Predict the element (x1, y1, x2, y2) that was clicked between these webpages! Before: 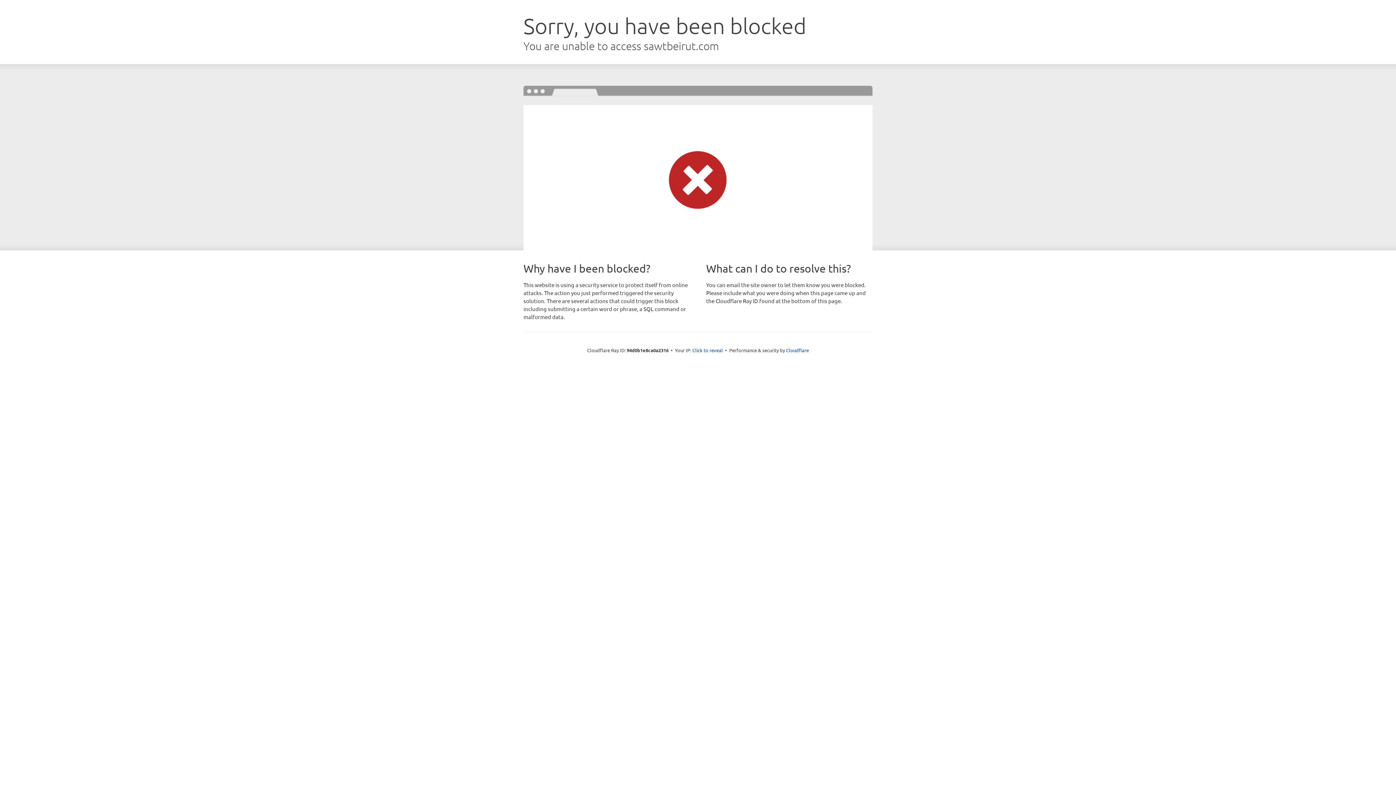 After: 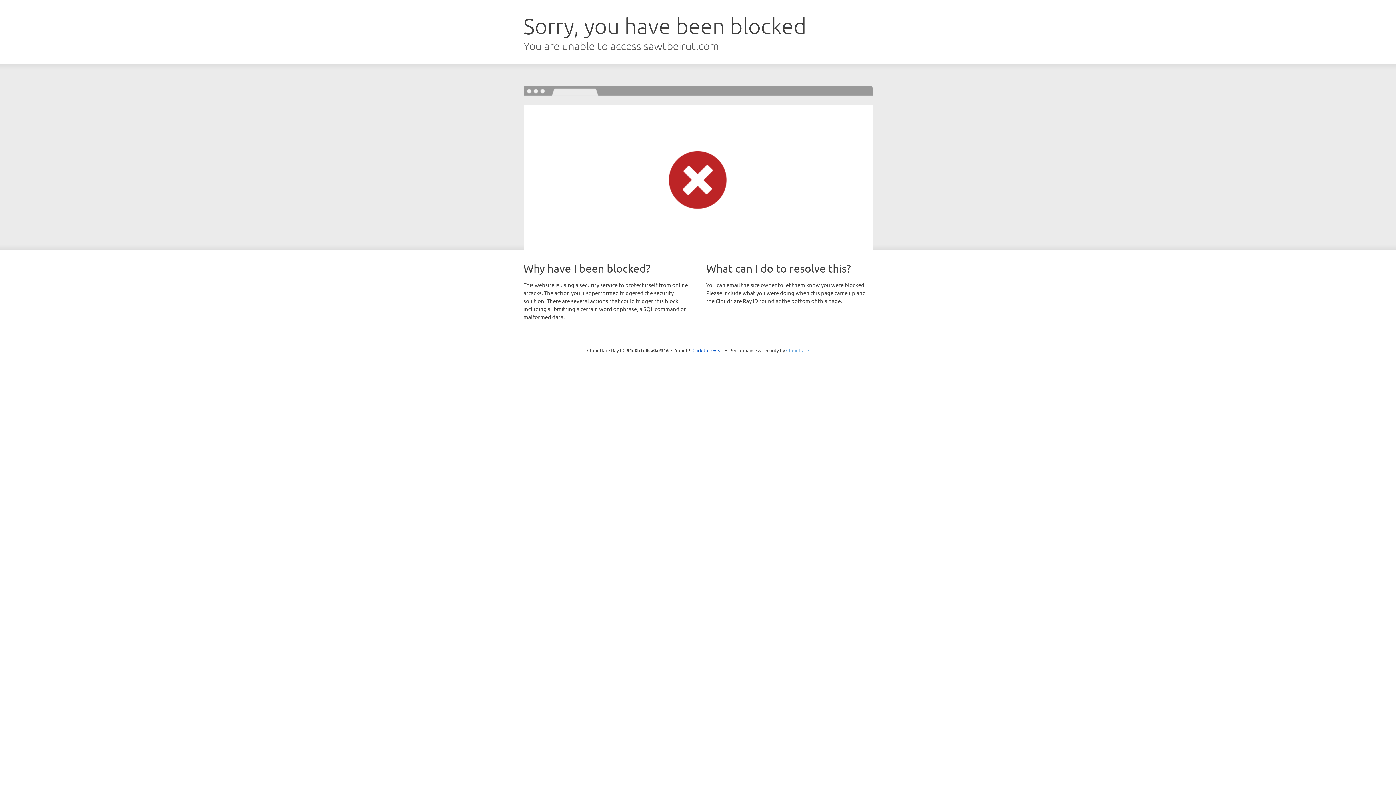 Action: bbox: (786, 347, 809, 353) label: Cloudflare